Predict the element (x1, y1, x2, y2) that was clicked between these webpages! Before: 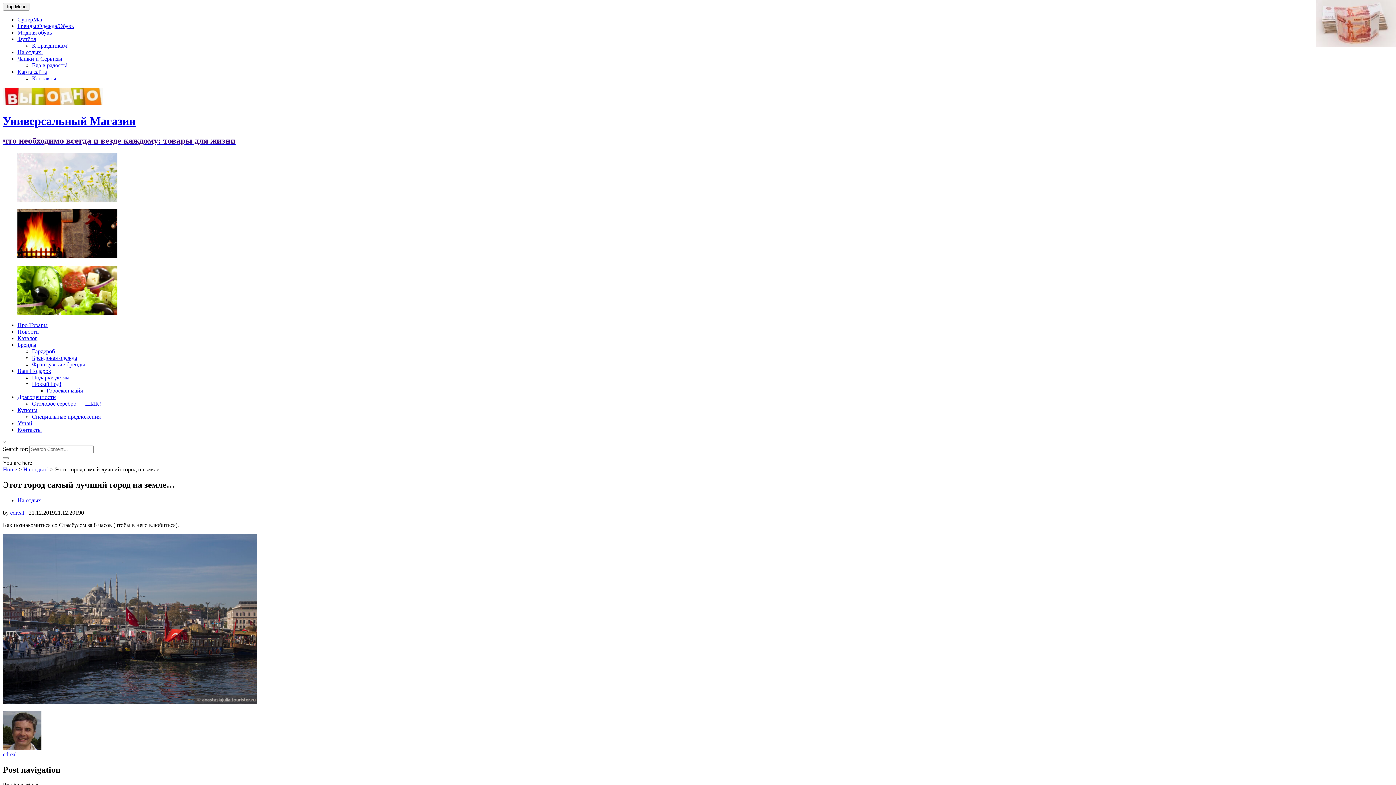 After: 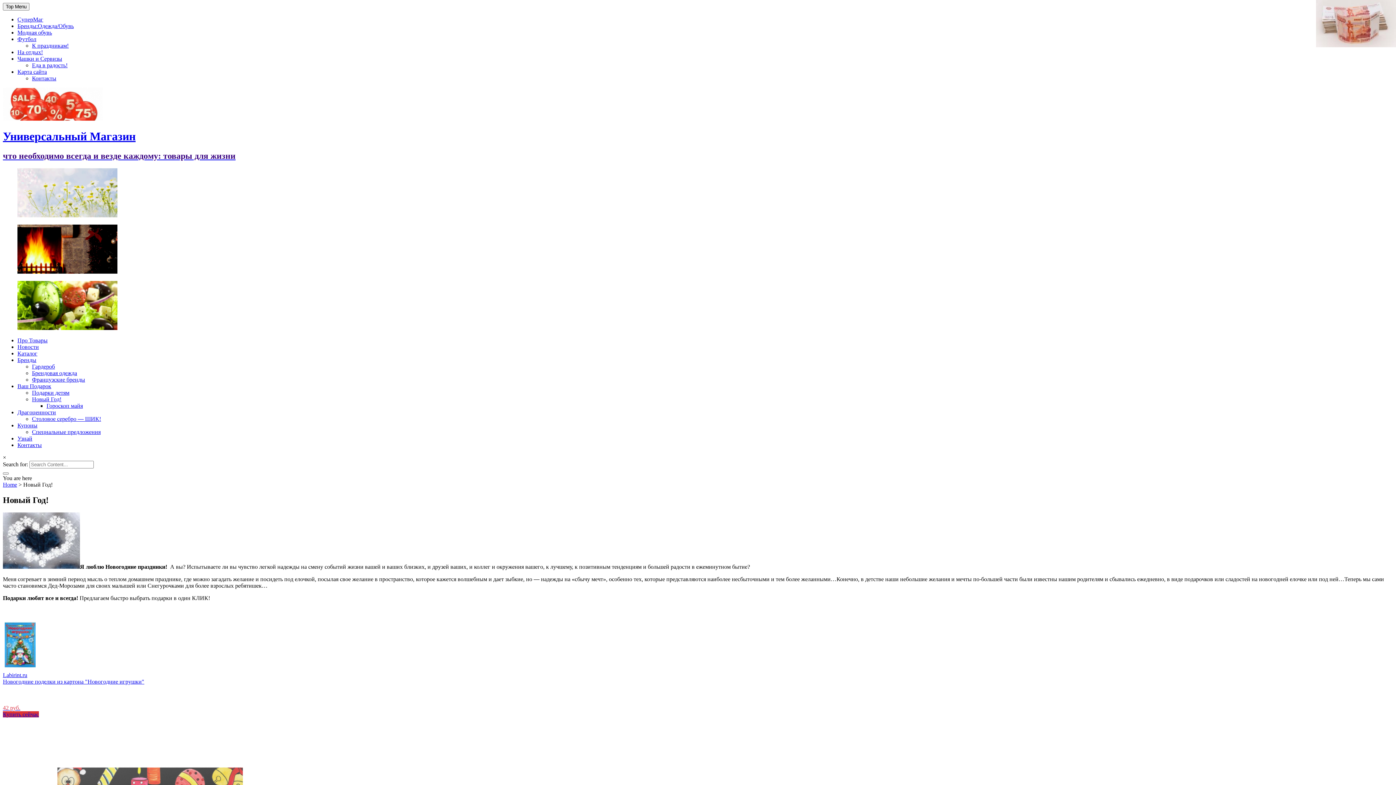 Action: bbox: (32, 381, 61, 387) label: Новый Год!